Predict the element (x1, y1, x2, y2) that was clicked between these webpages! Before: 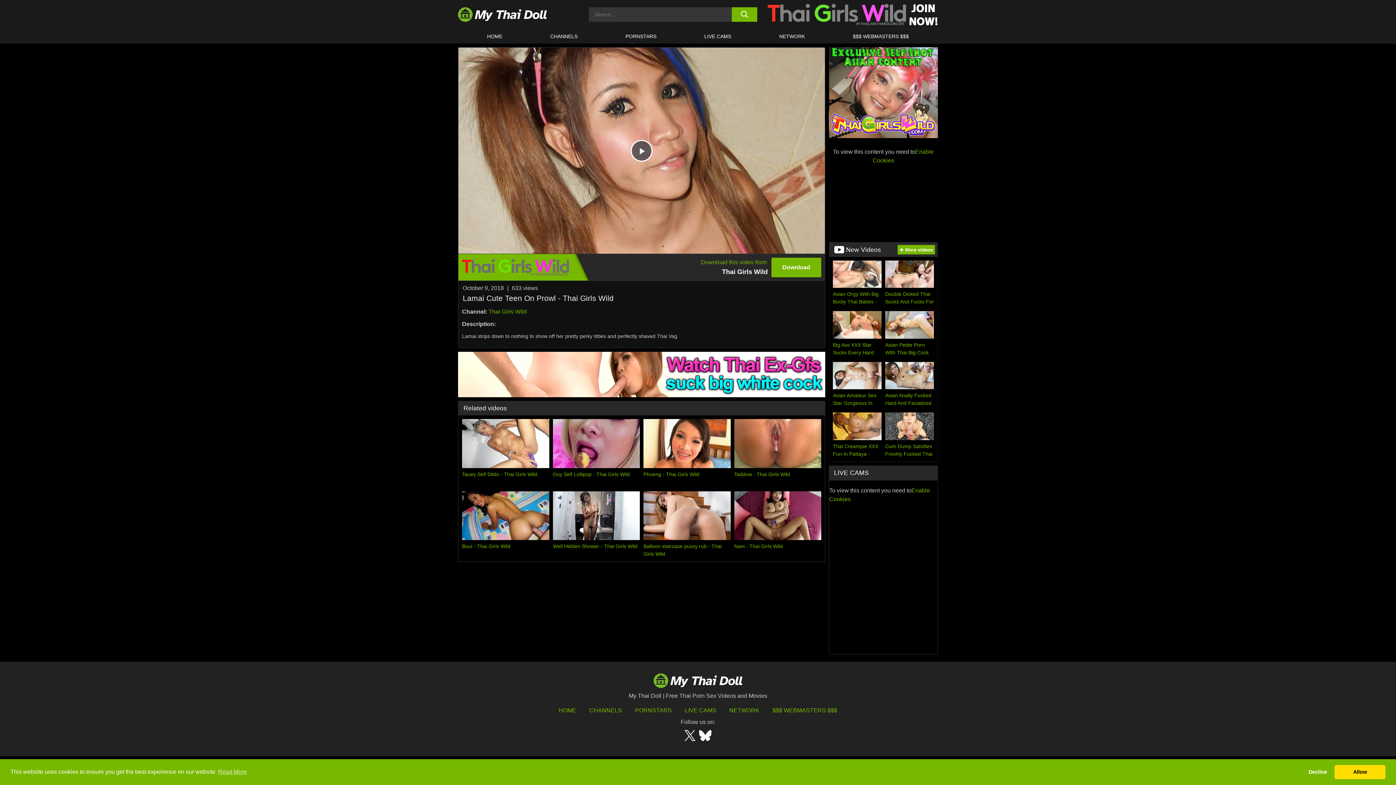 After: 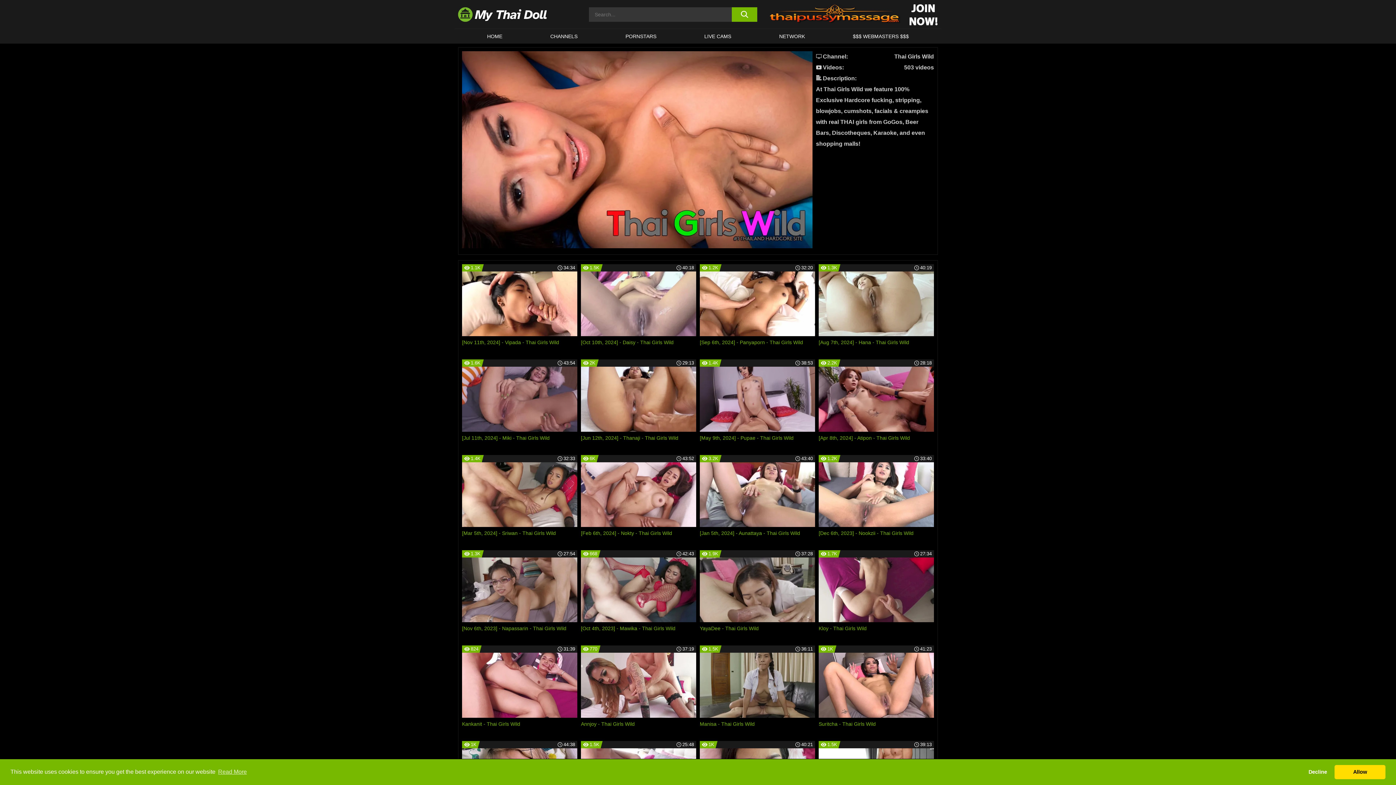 Action: label: Thai Girls Wild bbox: (488, 308, 526, 314)